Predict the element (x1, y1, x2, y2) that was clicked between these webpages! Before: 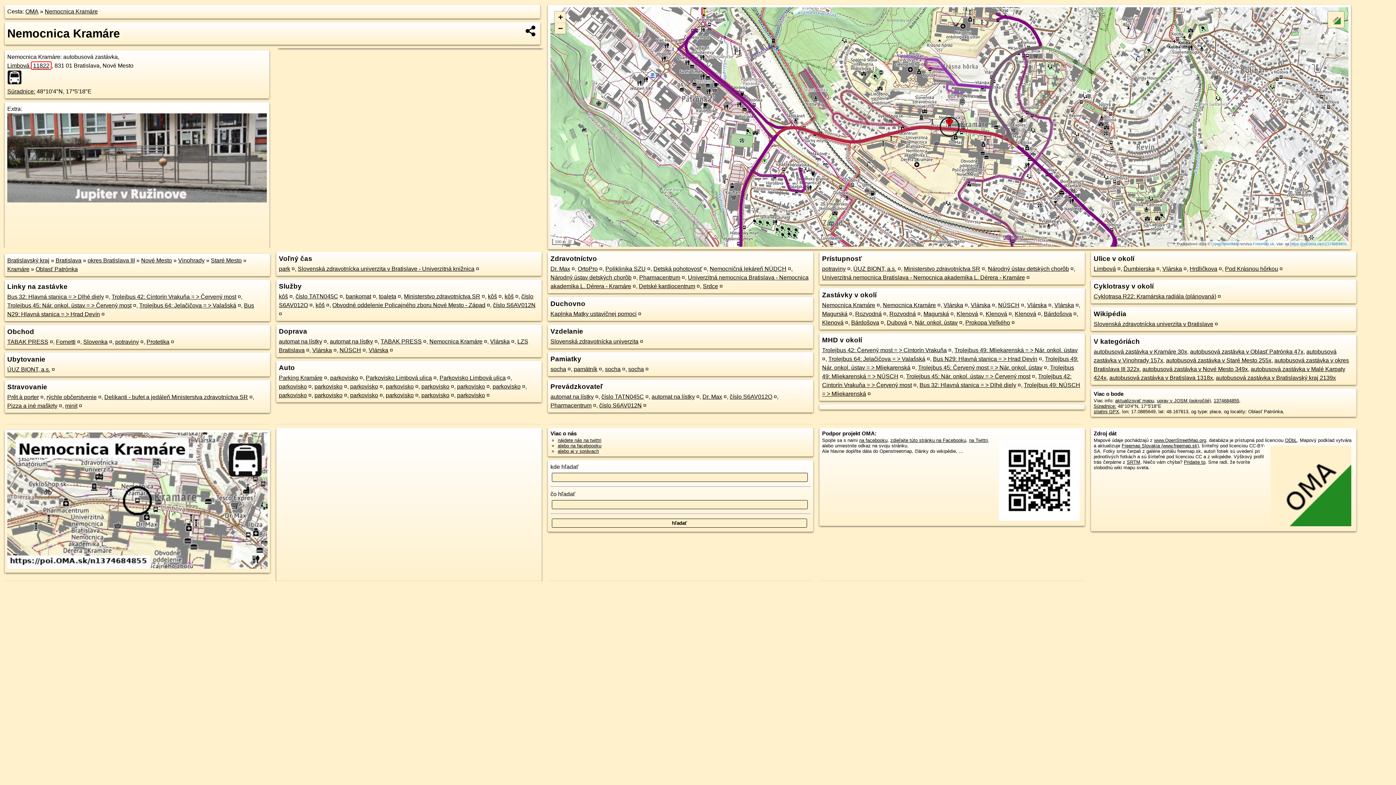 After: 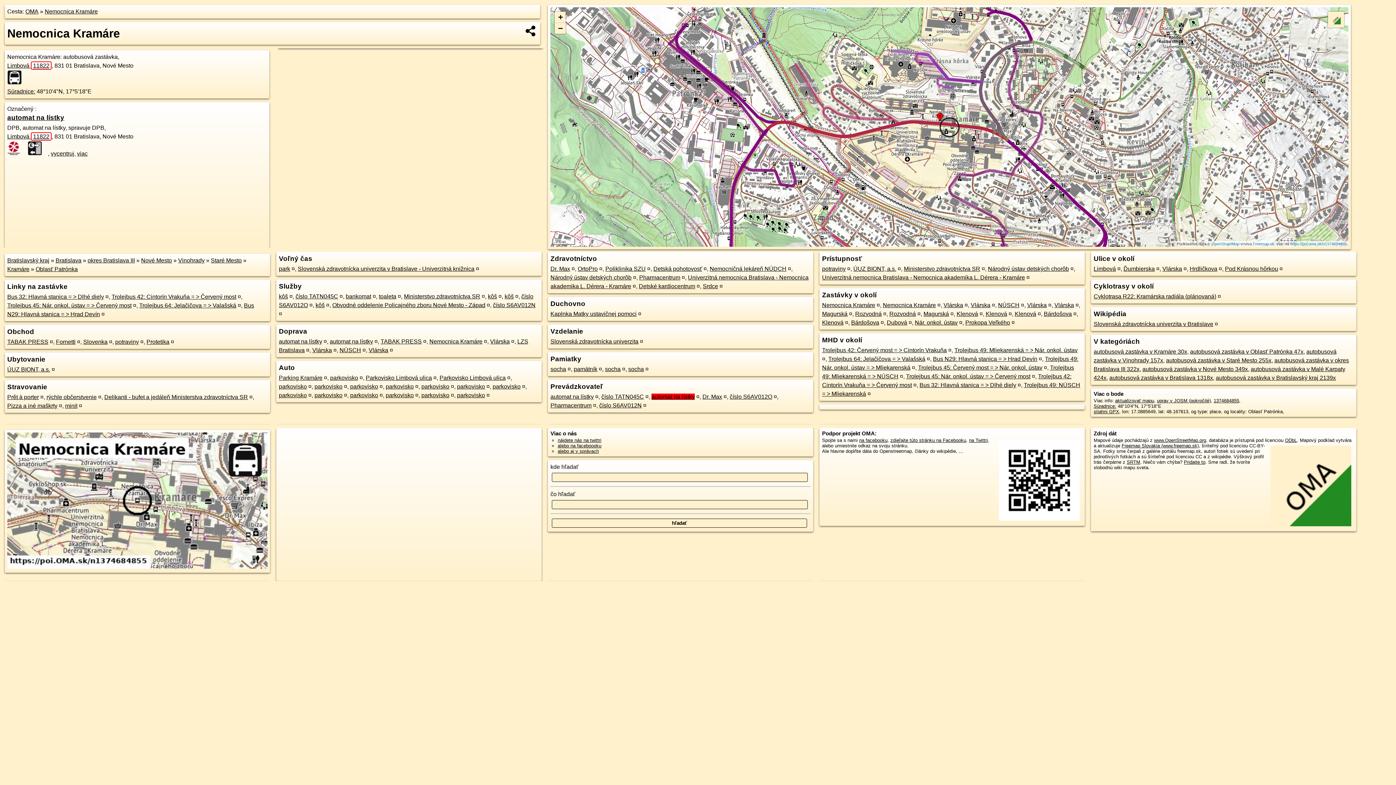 Action: bbox: (651, 393, 694, 400) label: automat na lístky